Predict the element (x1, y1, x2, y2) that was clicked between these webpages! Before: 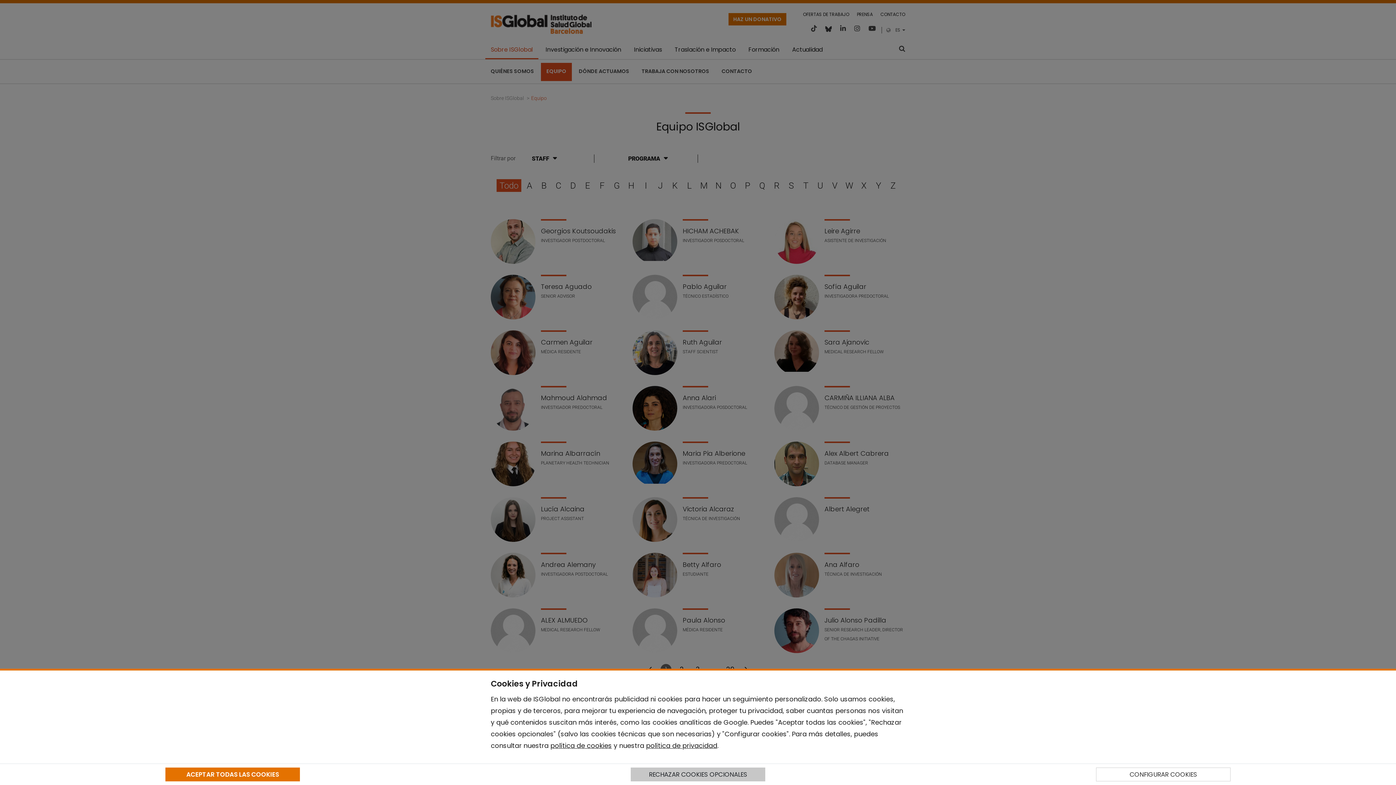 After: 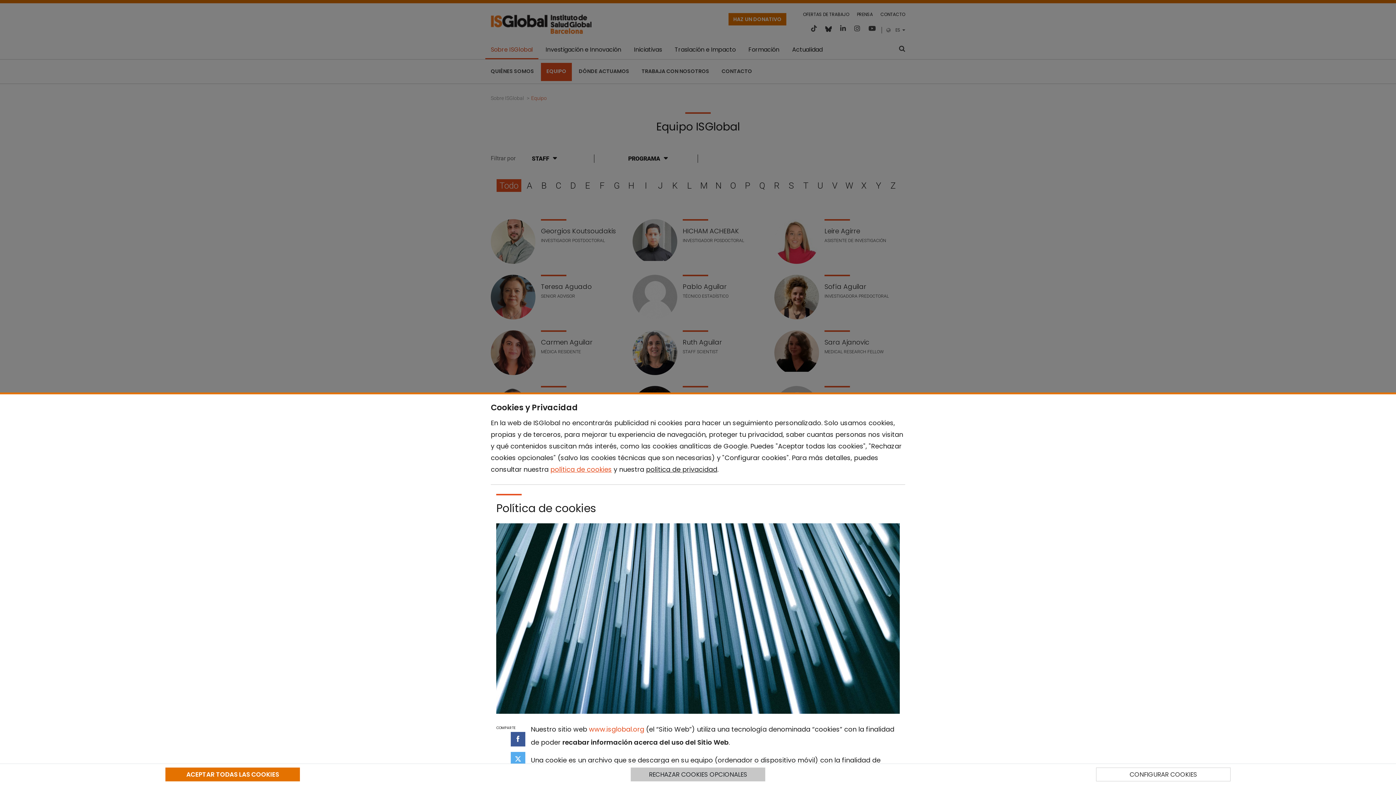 Action: bbox: (550, 741, 612, 750) label: política de cookies